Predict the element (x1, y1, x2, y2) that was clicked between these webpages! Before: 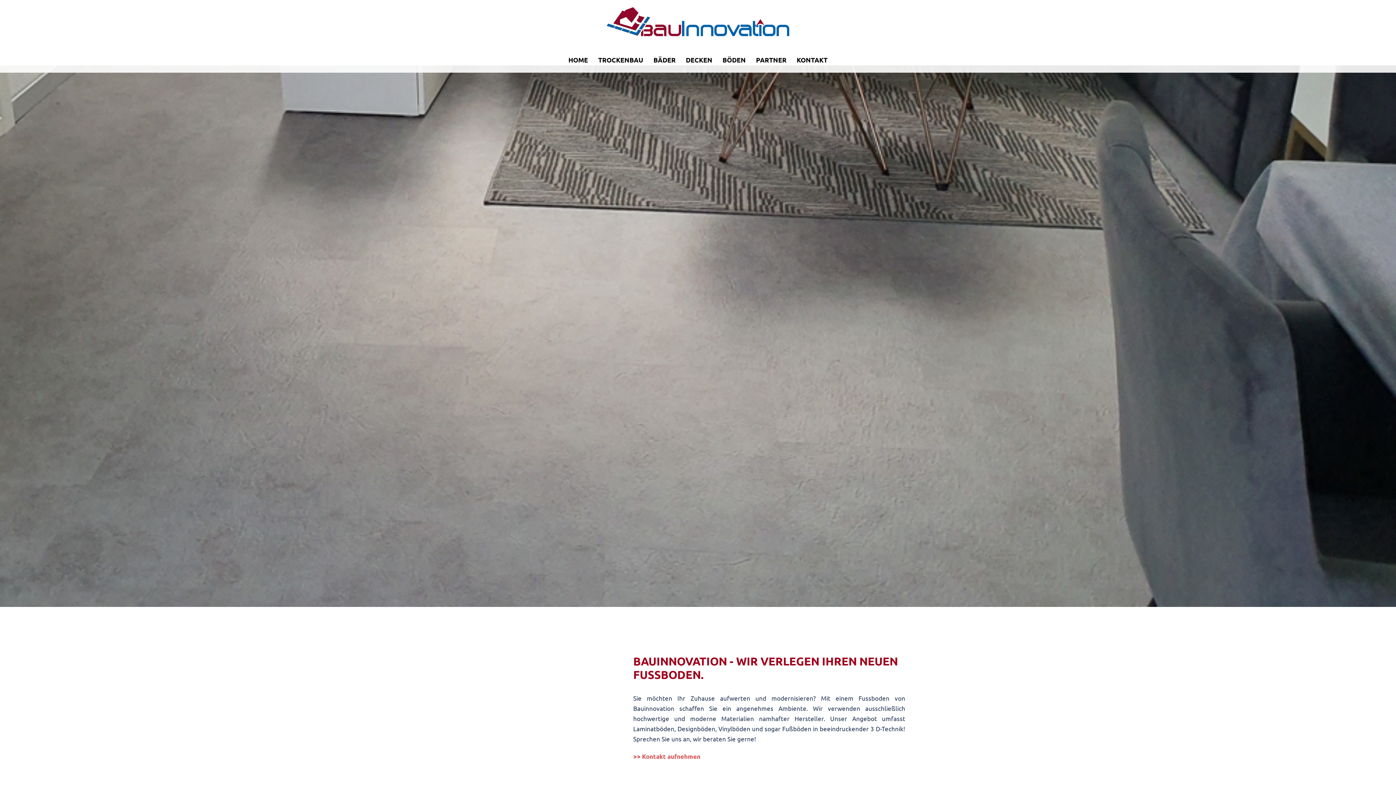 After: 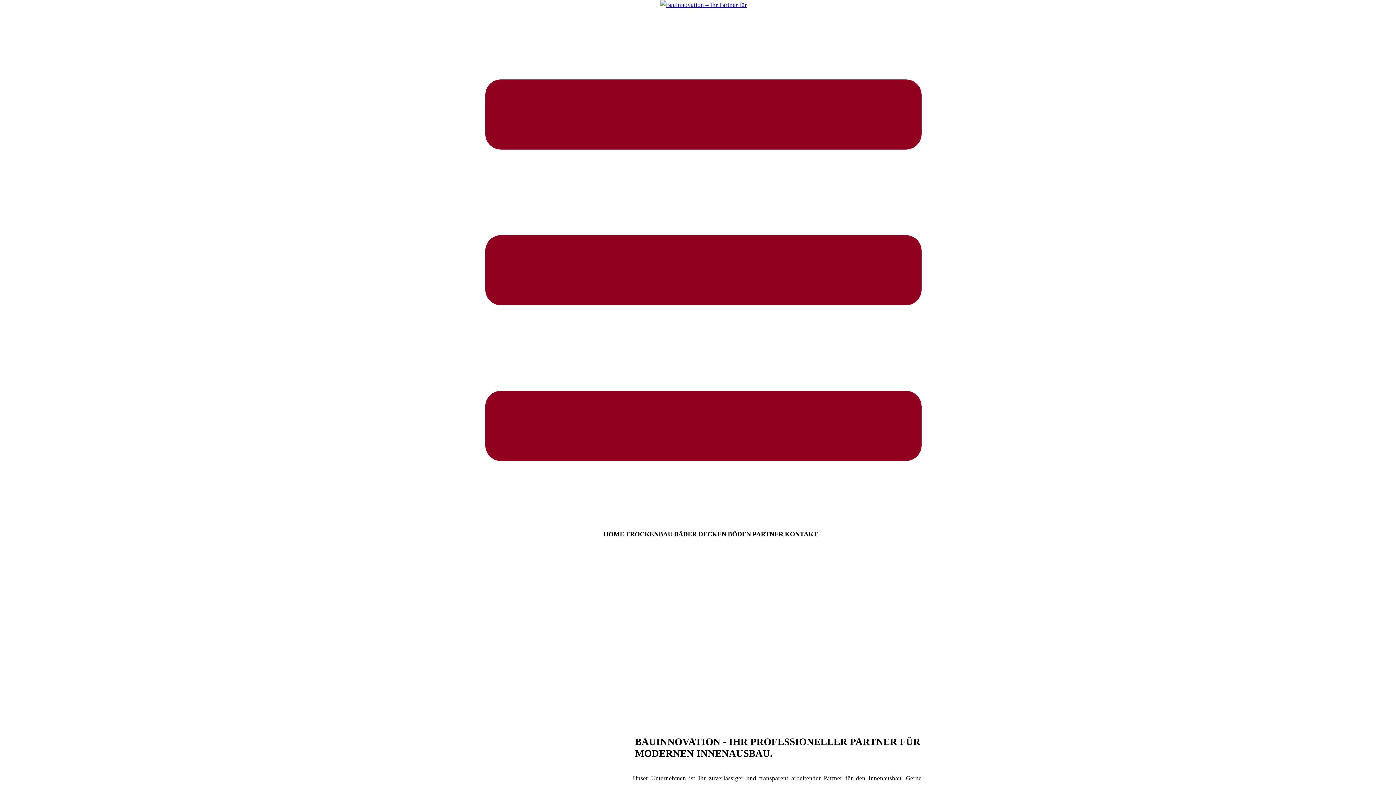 Action: bbox: (606, 23, 789, 30)